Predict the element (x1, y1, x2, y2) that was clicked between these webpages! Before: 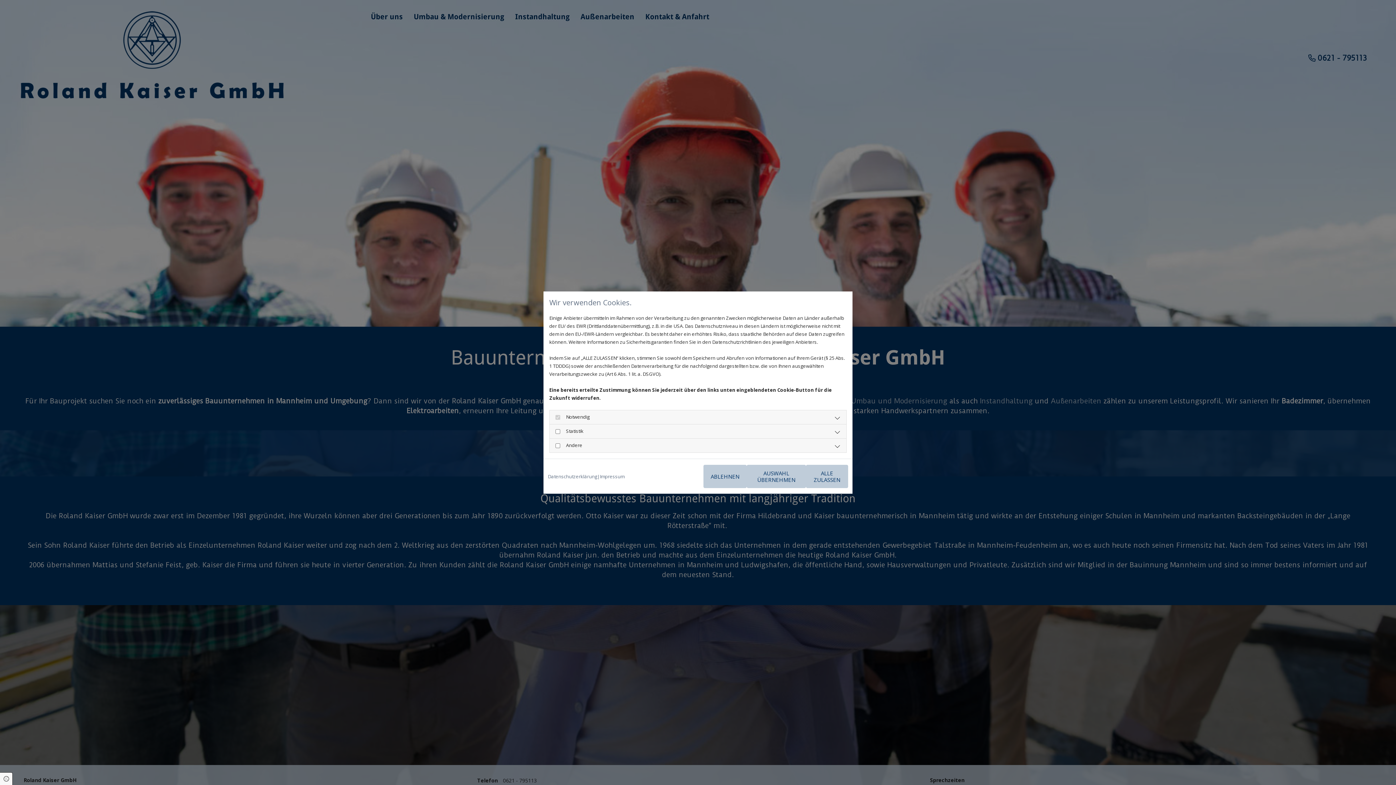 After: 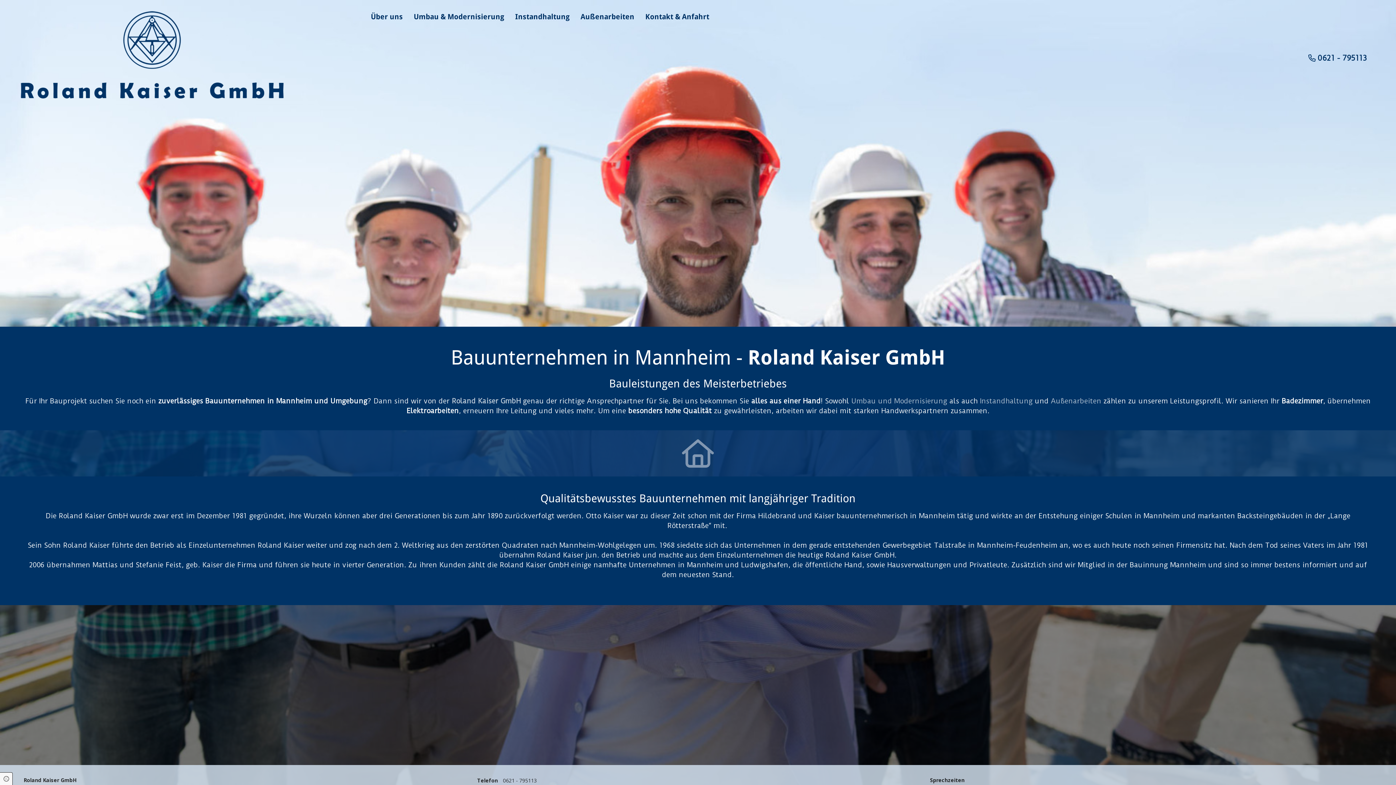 Action: bbox: (703, 464, 746, 488) label: ABLEHNEN